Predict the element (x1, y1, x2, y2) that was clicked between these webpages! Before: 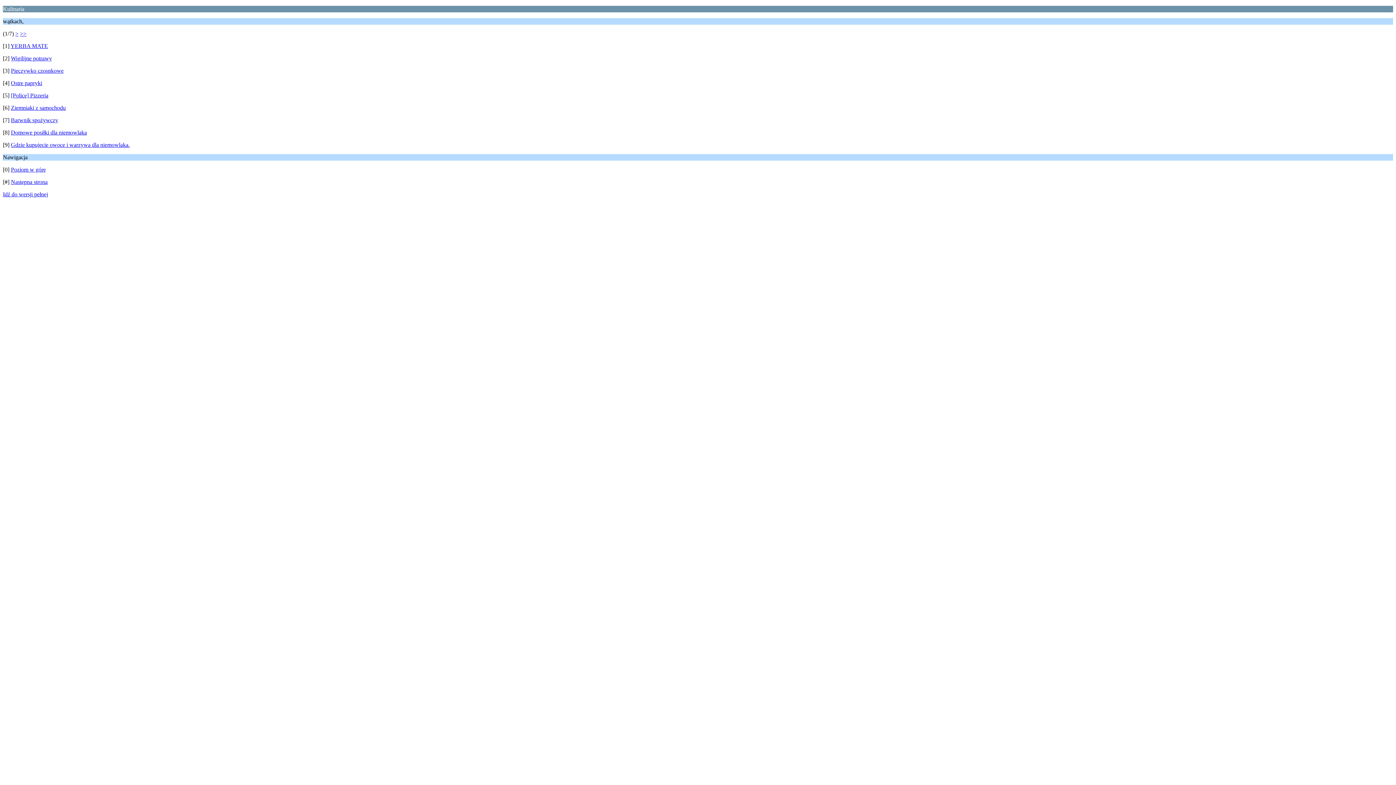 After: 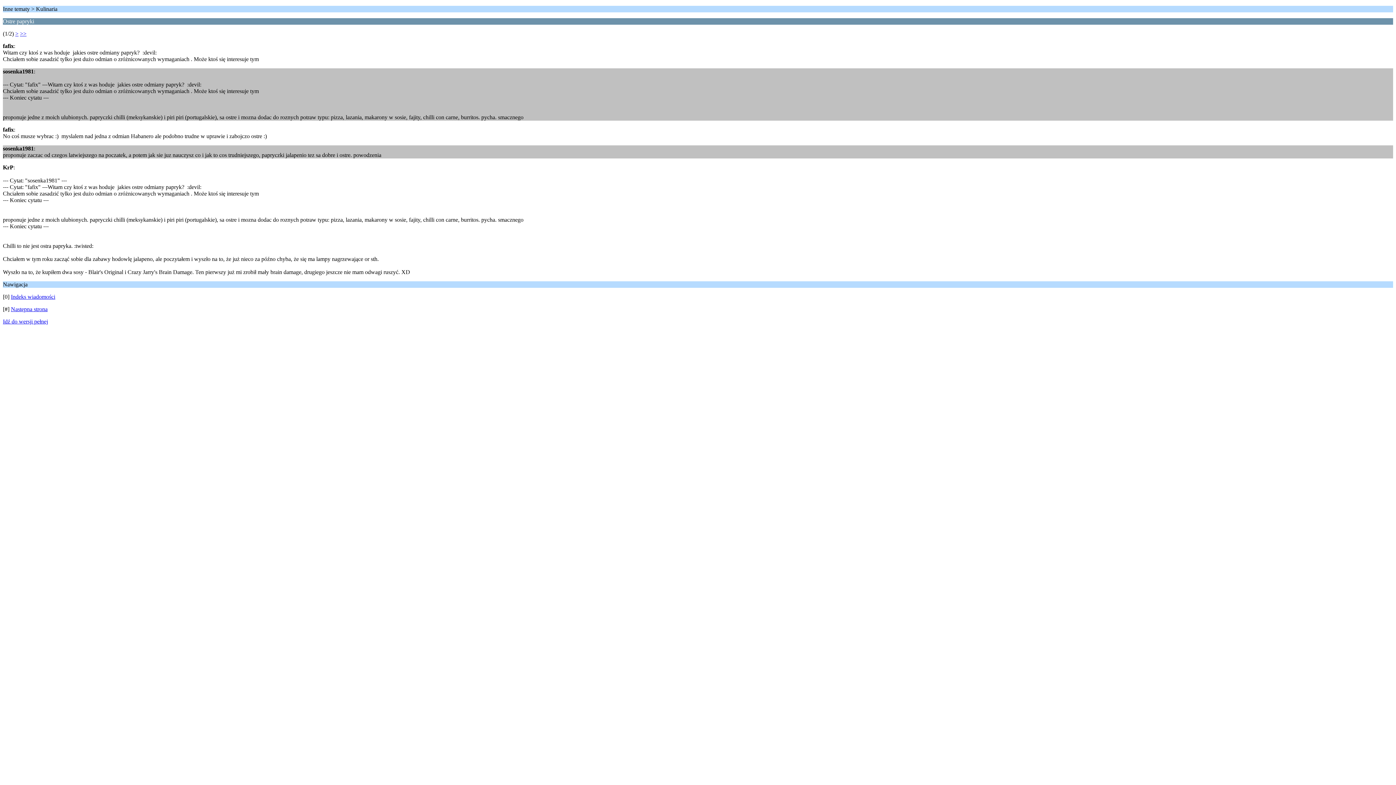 Action: label: Ostre papryki bbox: (10, 80, 42, 86)